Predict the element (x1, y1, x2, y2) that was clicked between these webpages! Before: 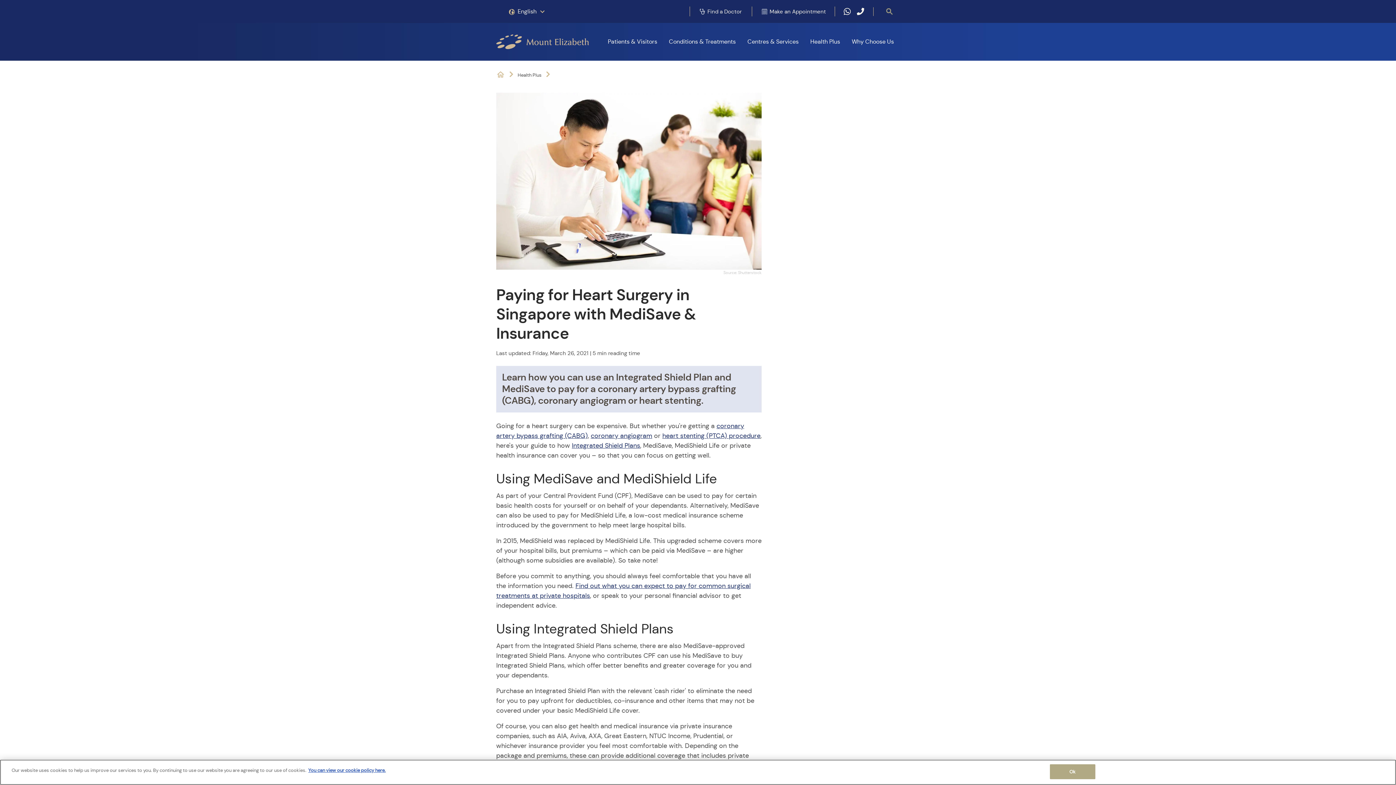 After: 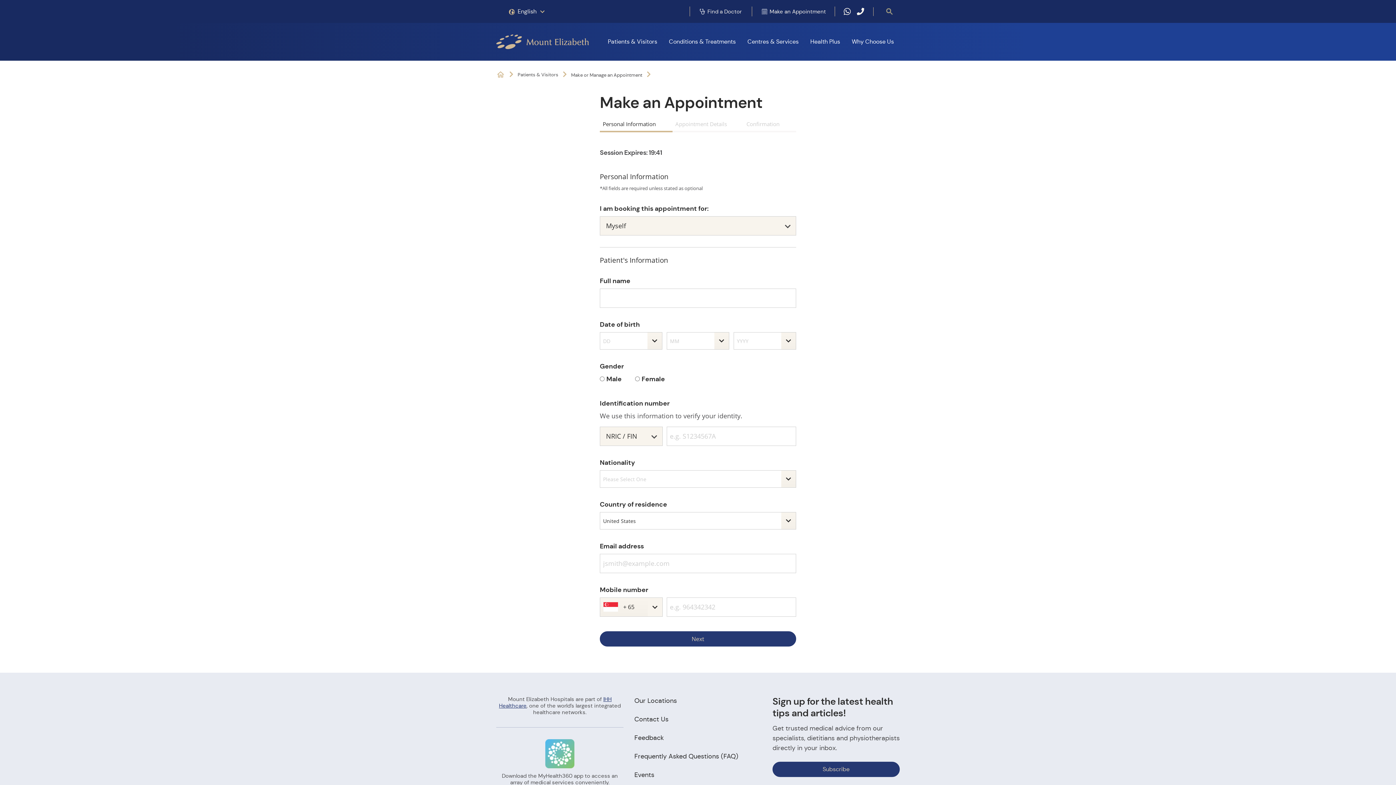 Action: bbox: (752, 6, 834, 16) label:  Make an Appointment